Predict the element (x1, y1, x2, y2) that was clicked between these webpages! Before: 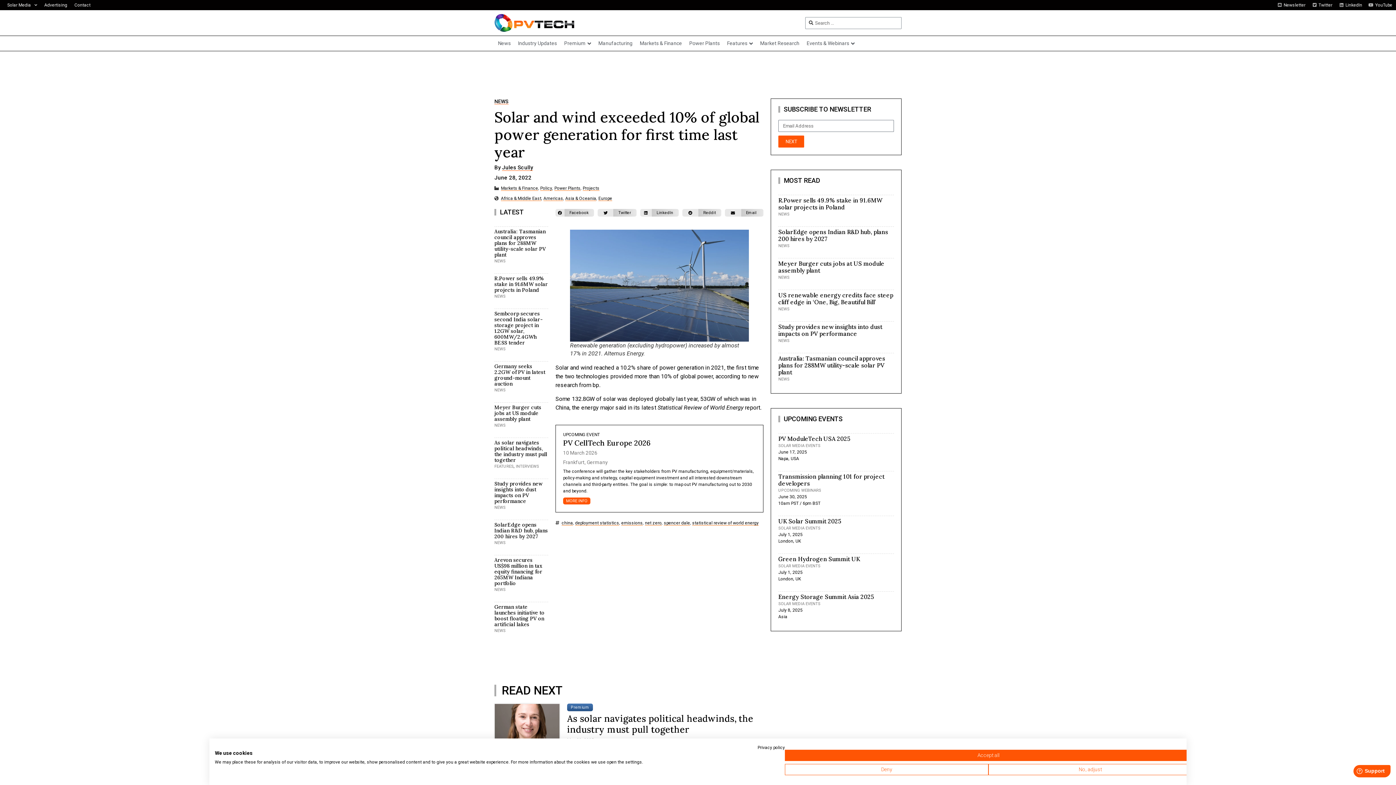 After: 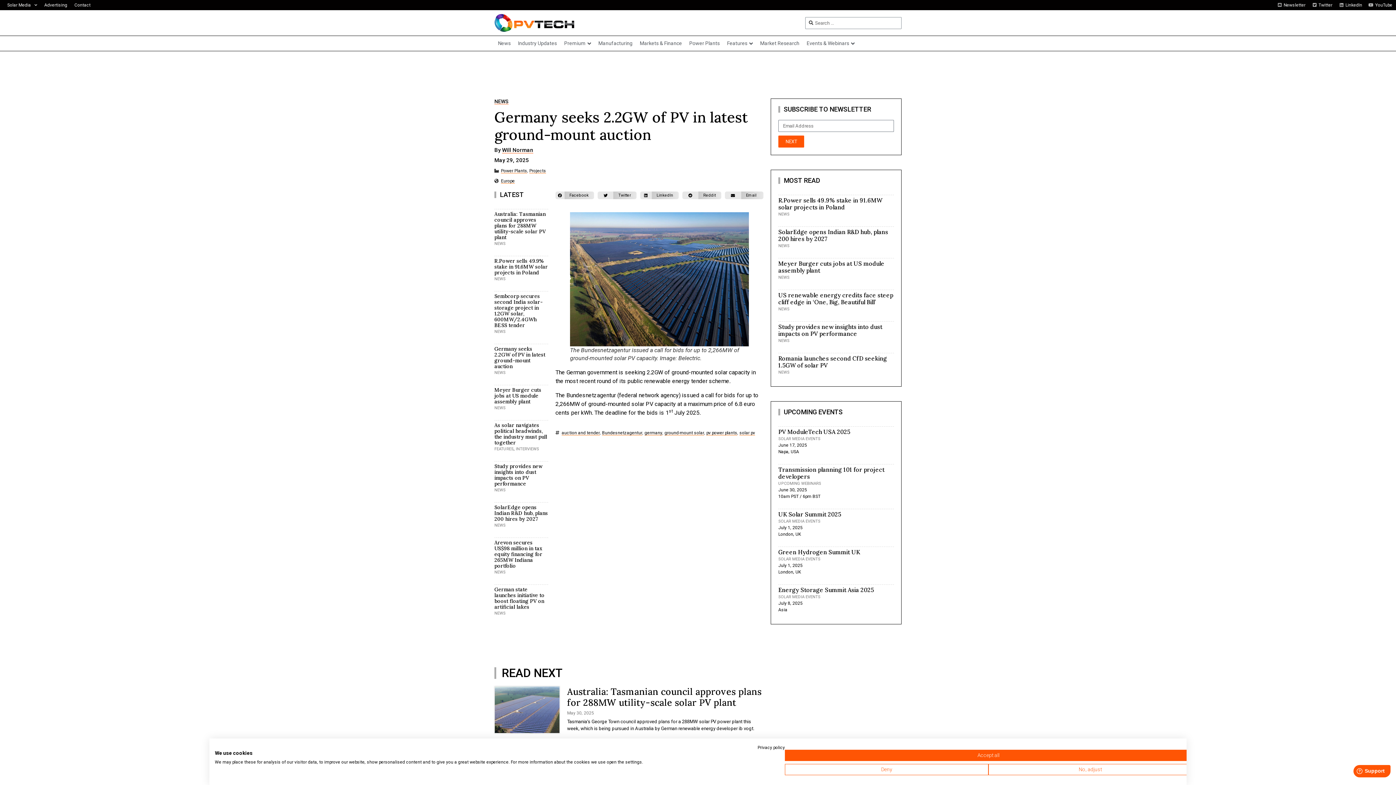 Action: bbox: (494, 363, 545, 387) label: Germany seeks 2.2GW of PV in latest ground-mount auction